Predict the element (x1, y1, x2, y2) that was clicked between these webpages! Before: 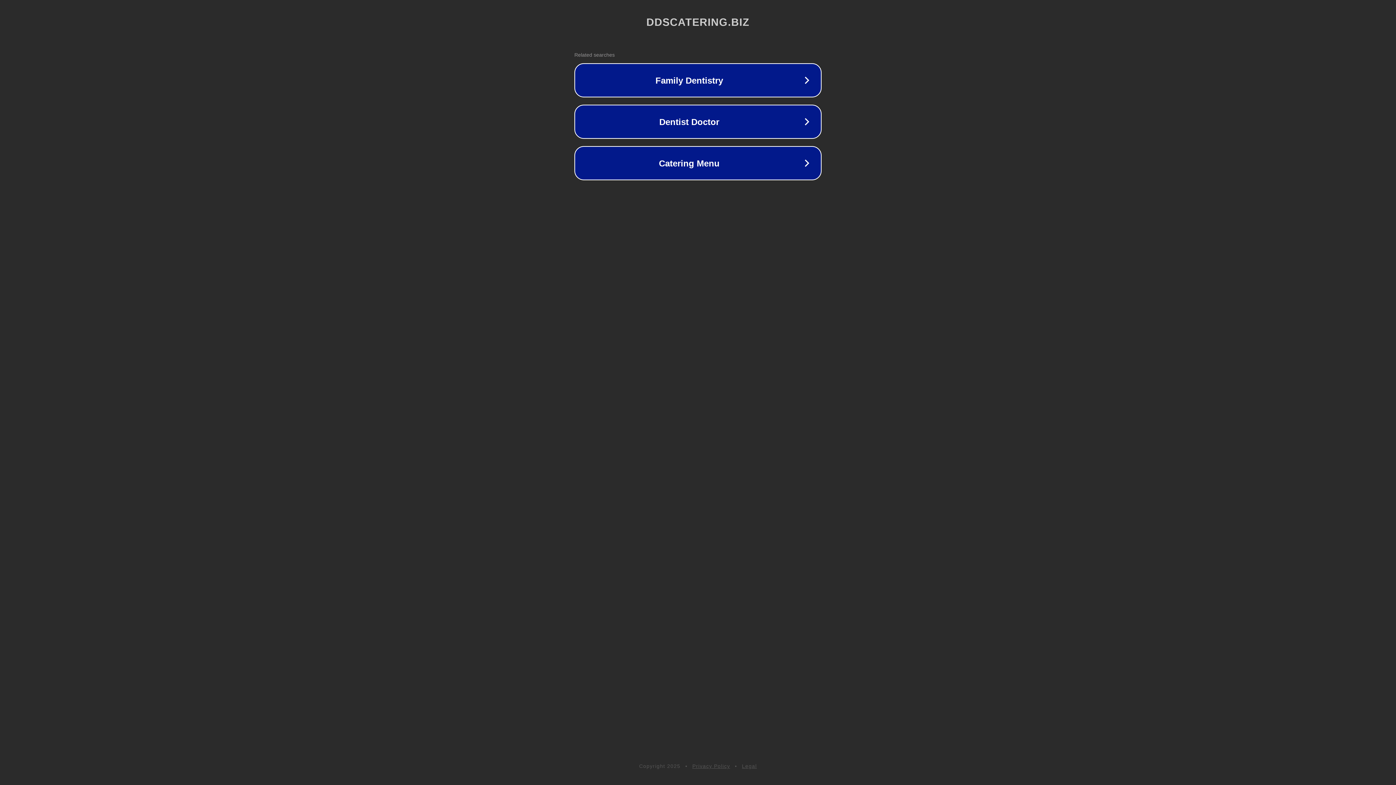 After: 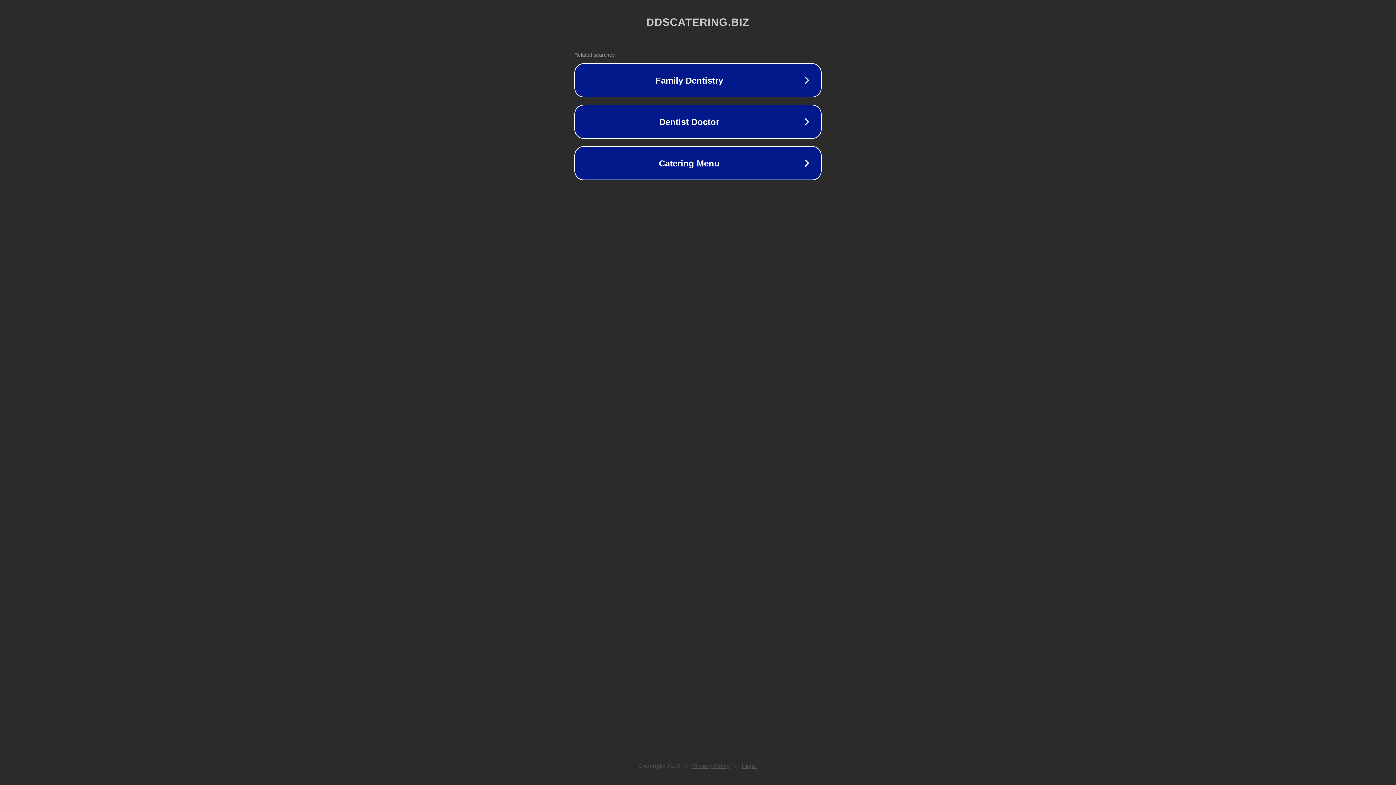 Action: label: Legal bbox: (742, 763, 757, 769)